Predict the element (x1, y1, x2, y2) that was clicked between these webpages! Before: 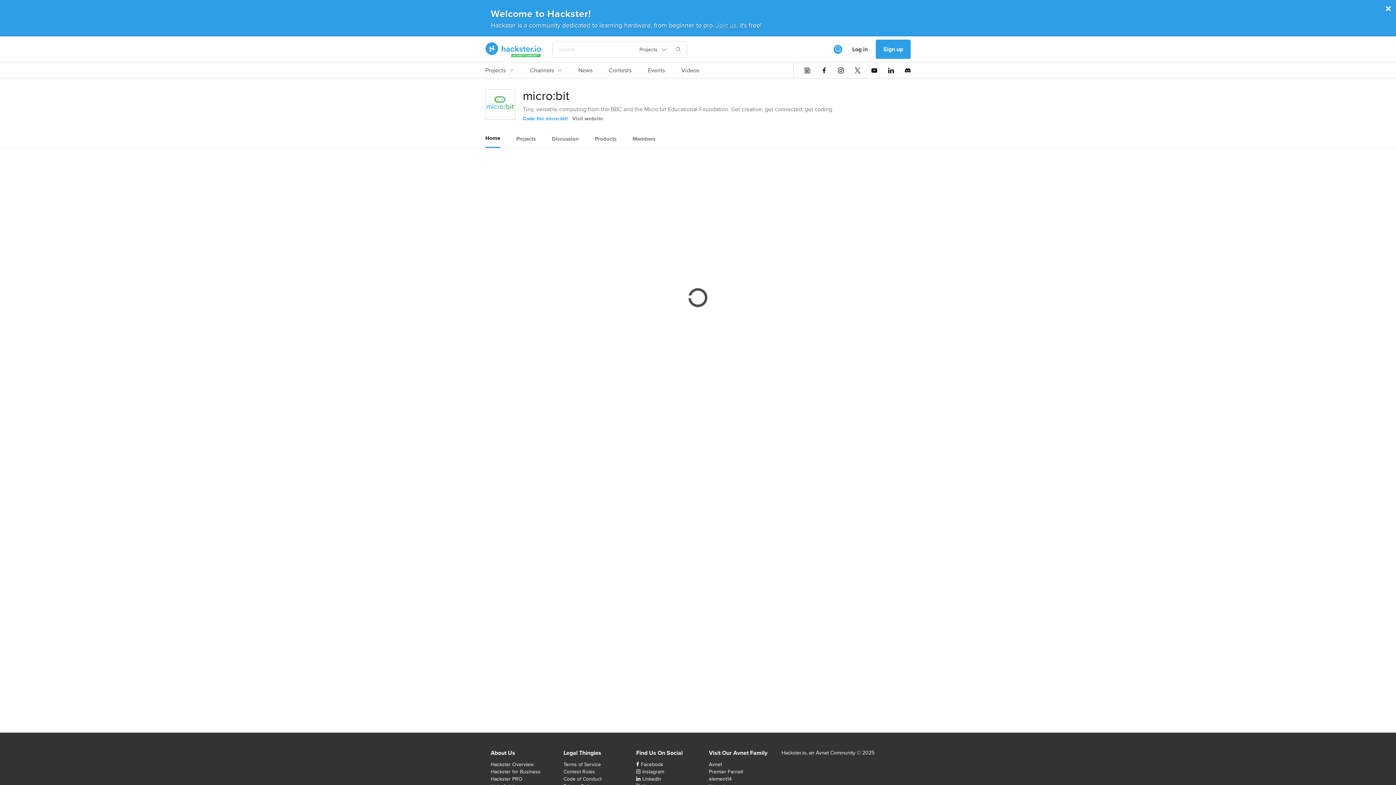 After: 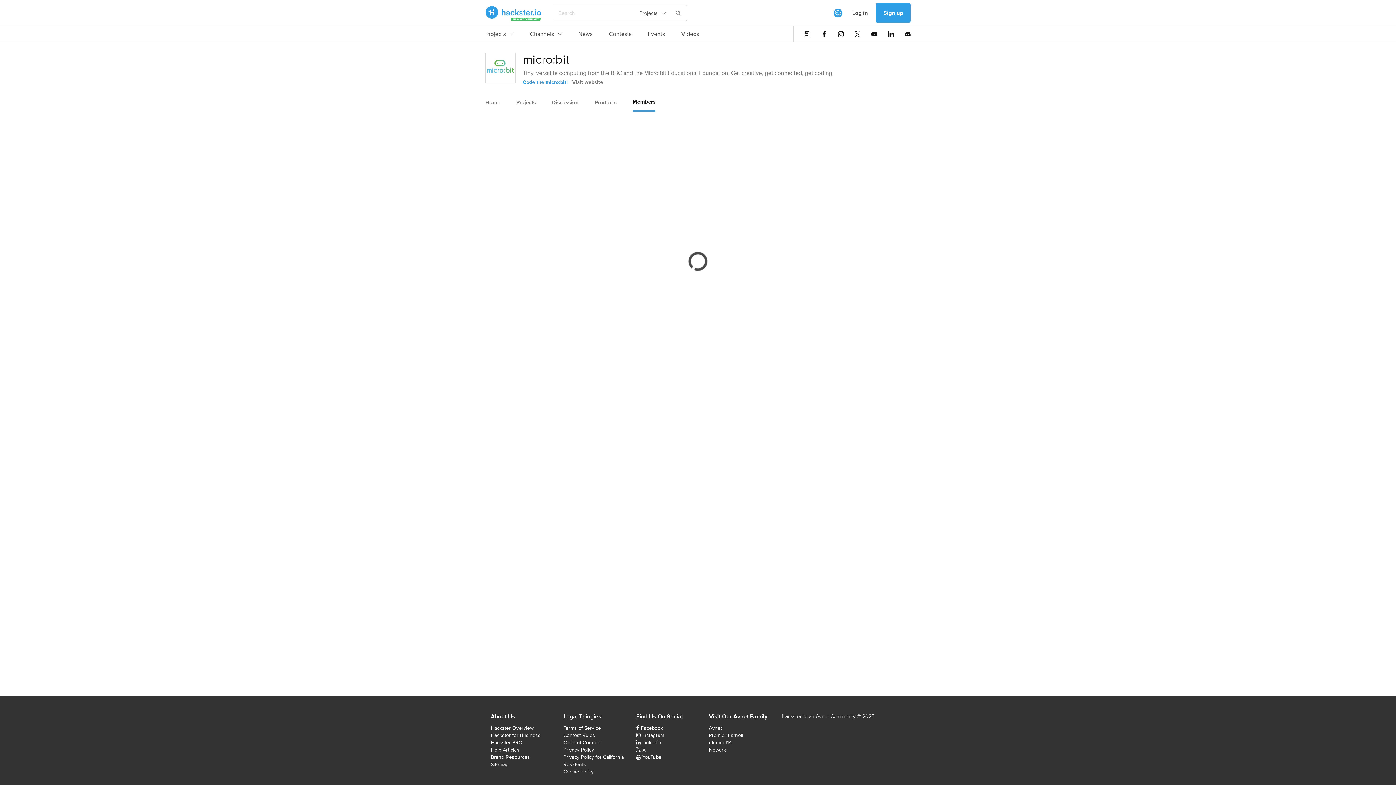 Action: label: Members bbox: (632, 130, 655, 147)